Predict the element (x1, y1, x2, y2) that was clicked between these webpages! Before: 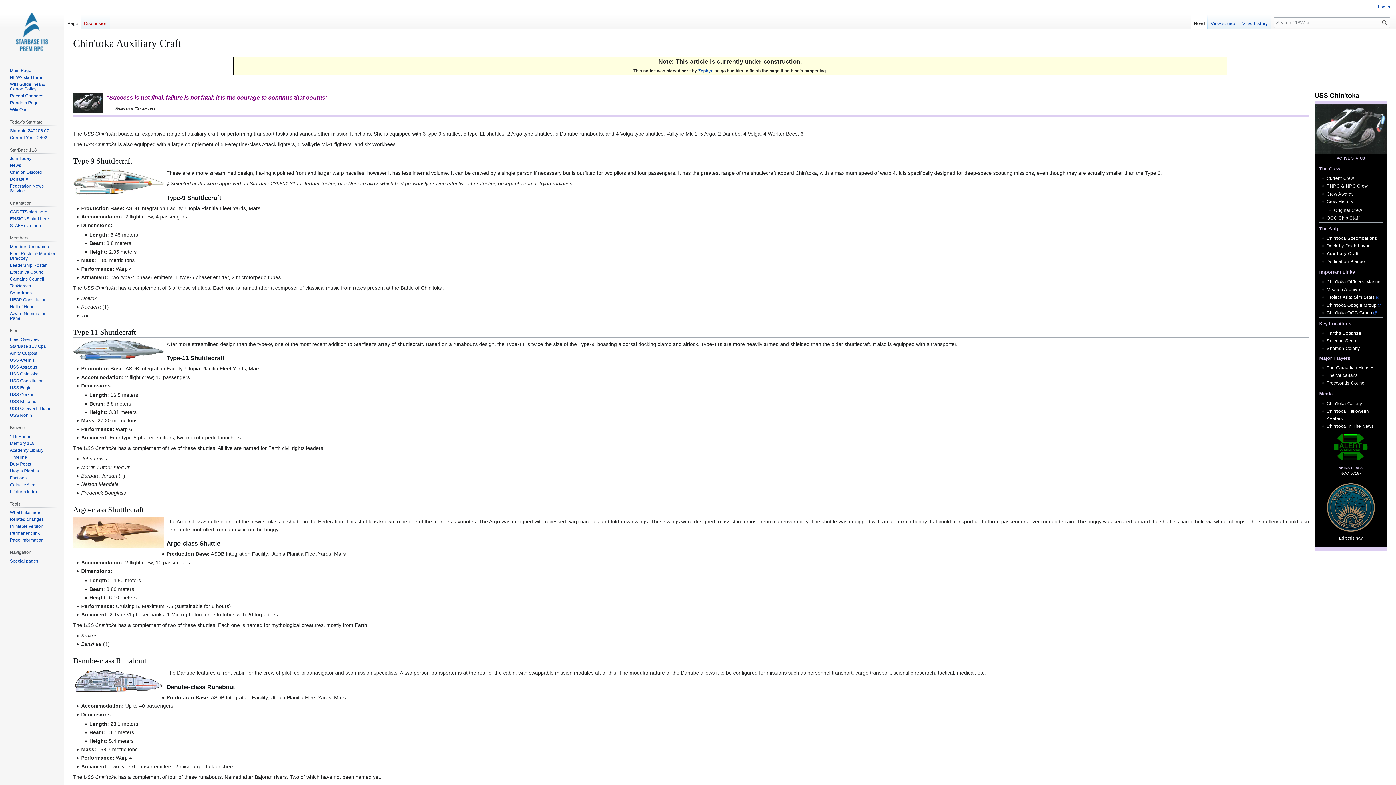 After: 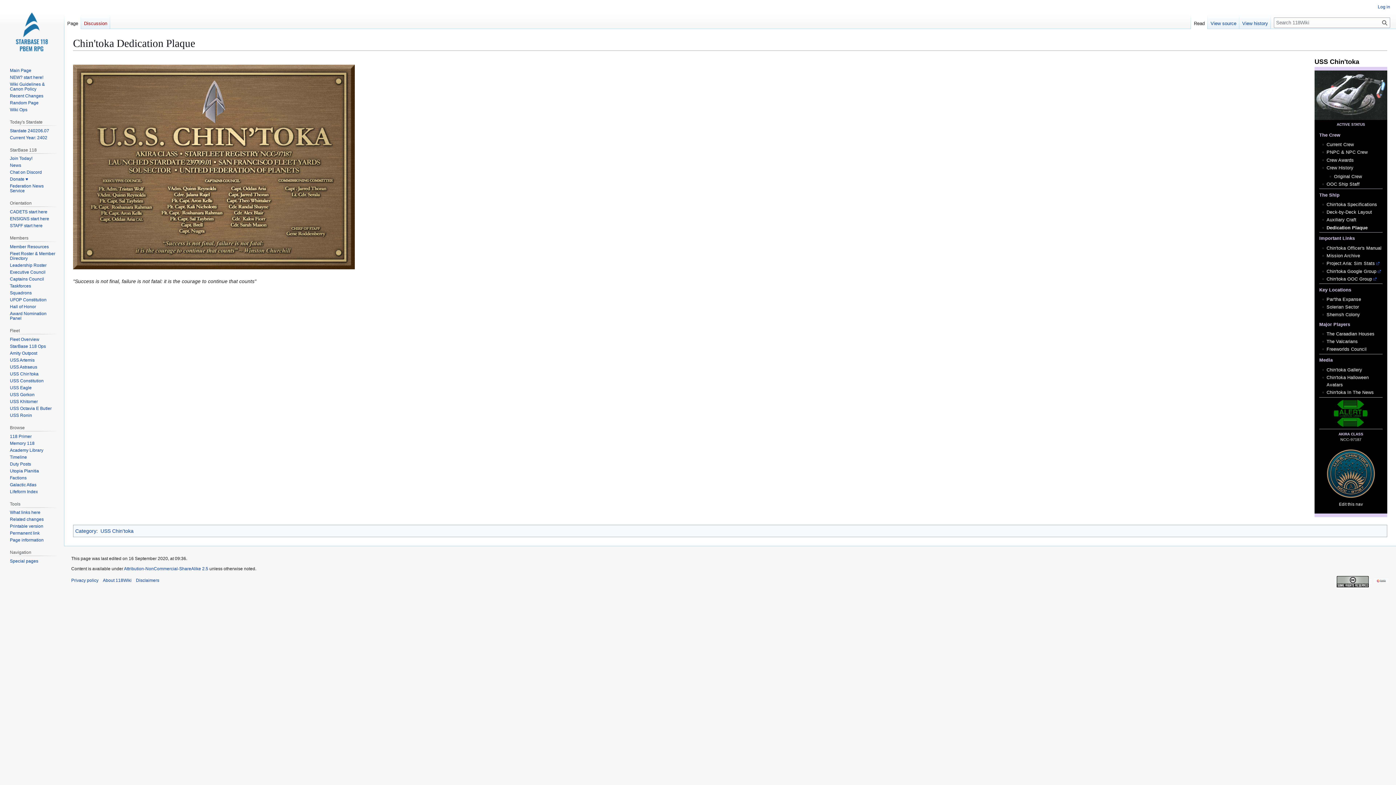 Action: bbox: (73, 99, 102, 105)